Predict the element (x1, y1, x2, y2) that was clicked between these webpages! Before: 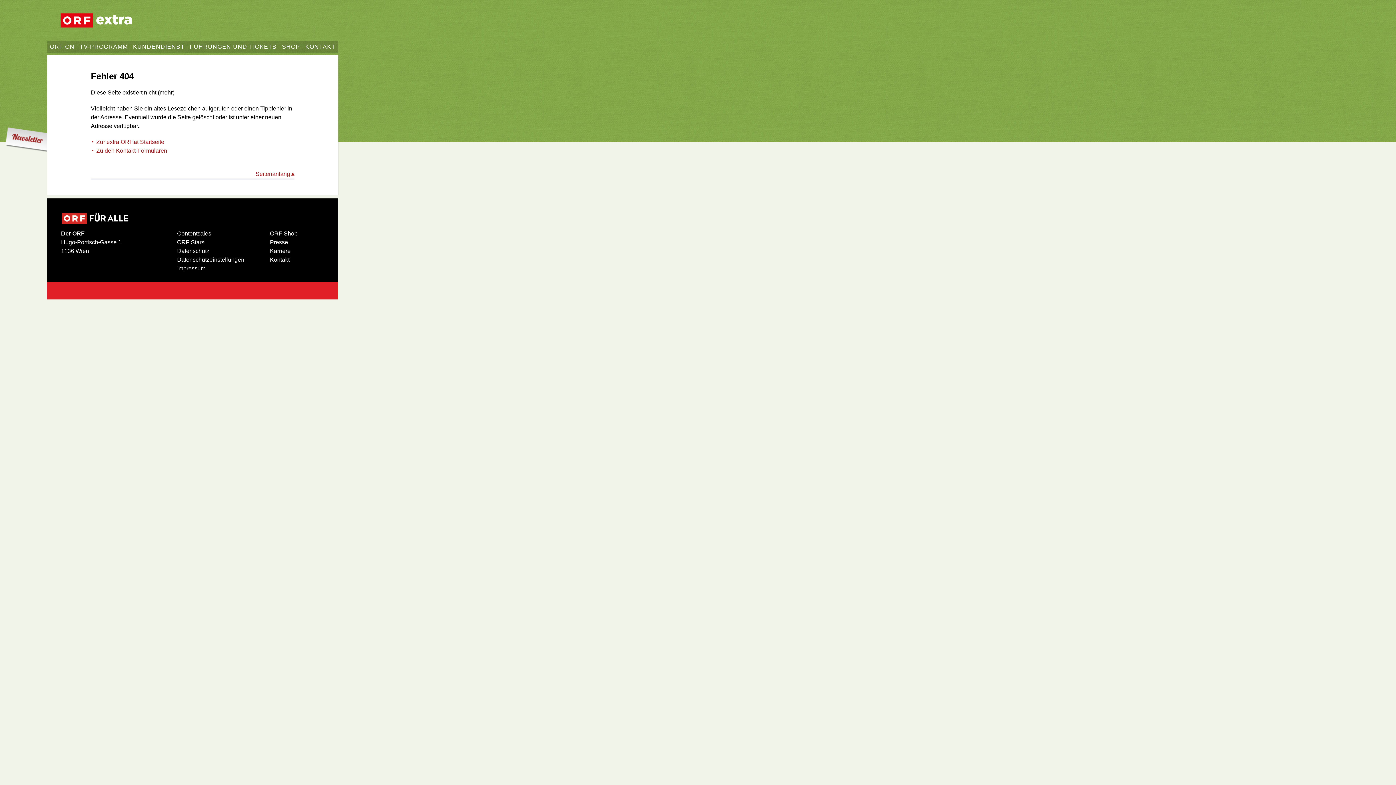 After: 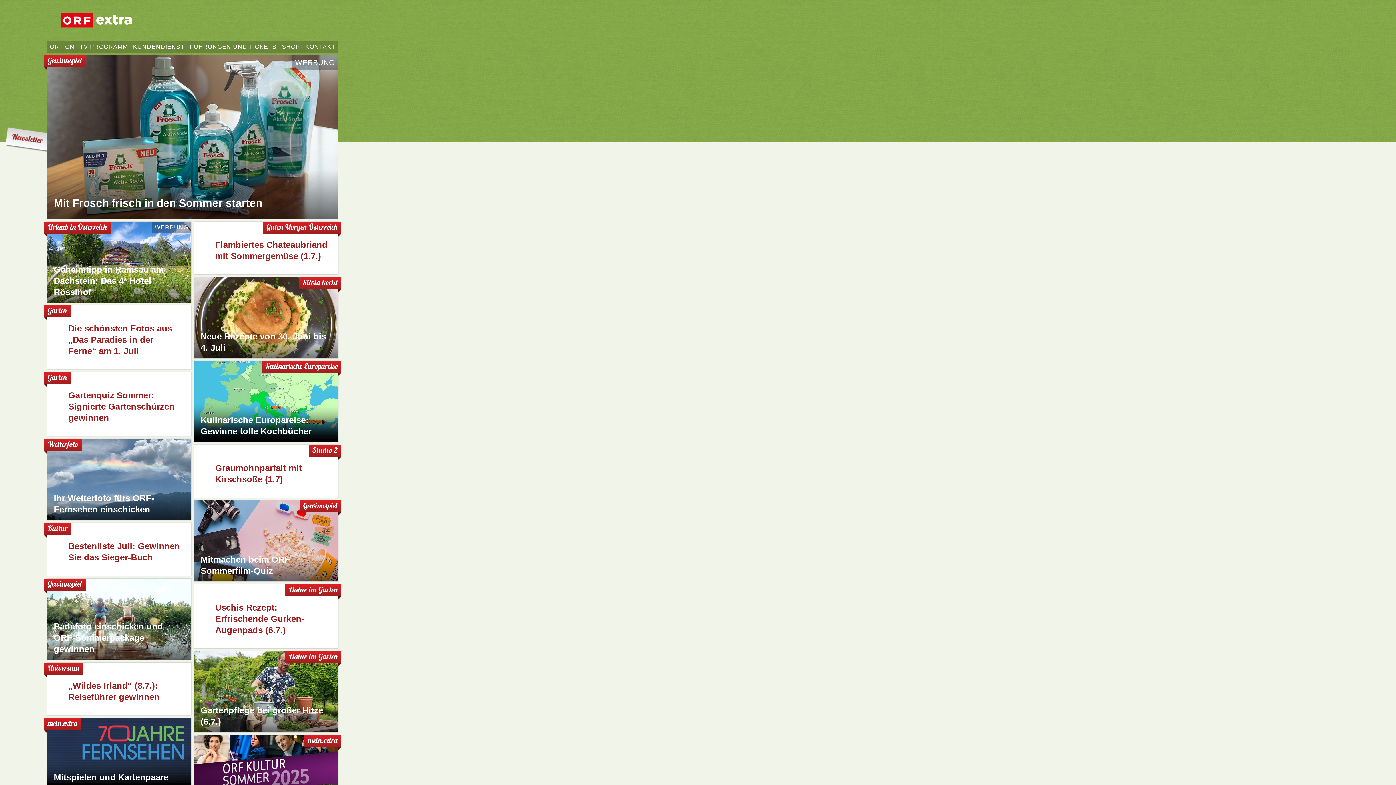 Action: bbox: (60, 22, 133, 28)